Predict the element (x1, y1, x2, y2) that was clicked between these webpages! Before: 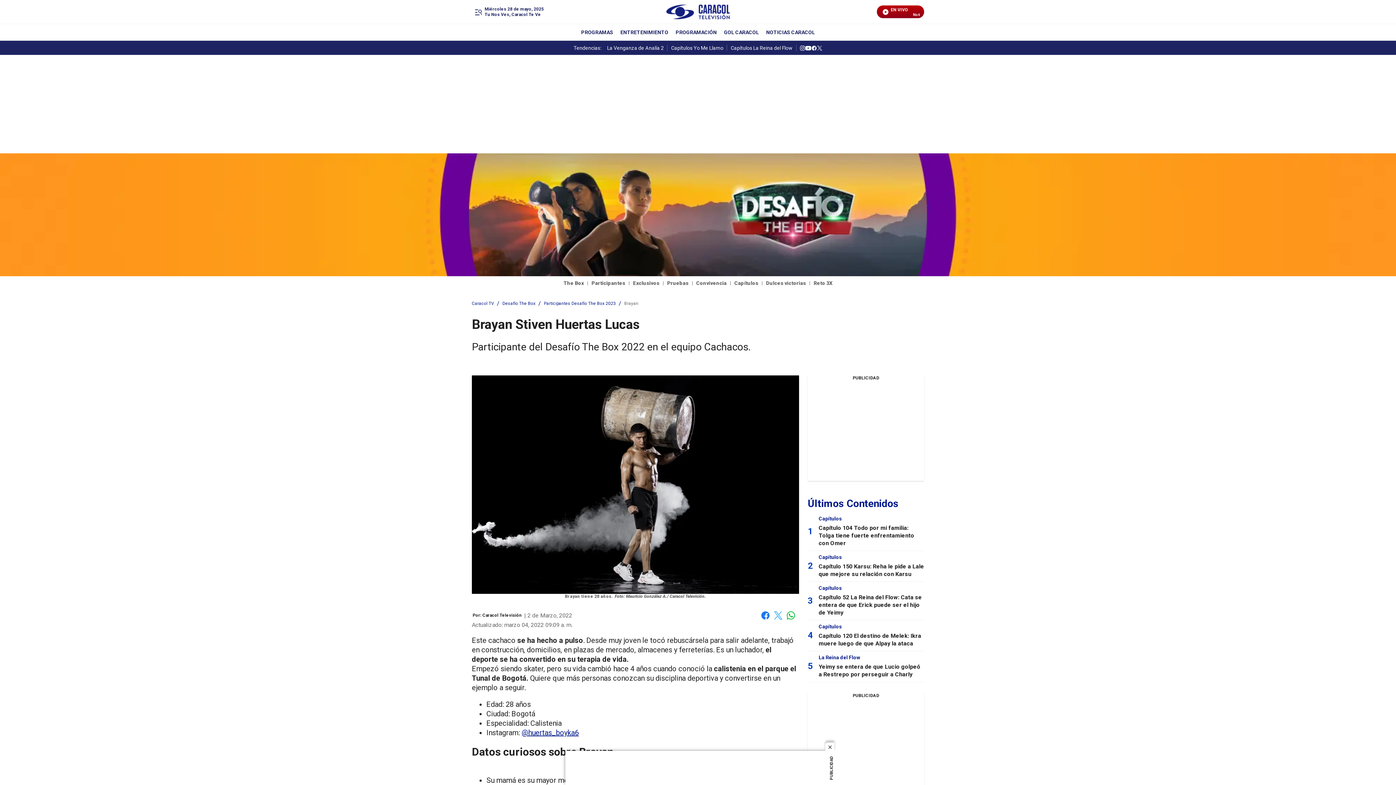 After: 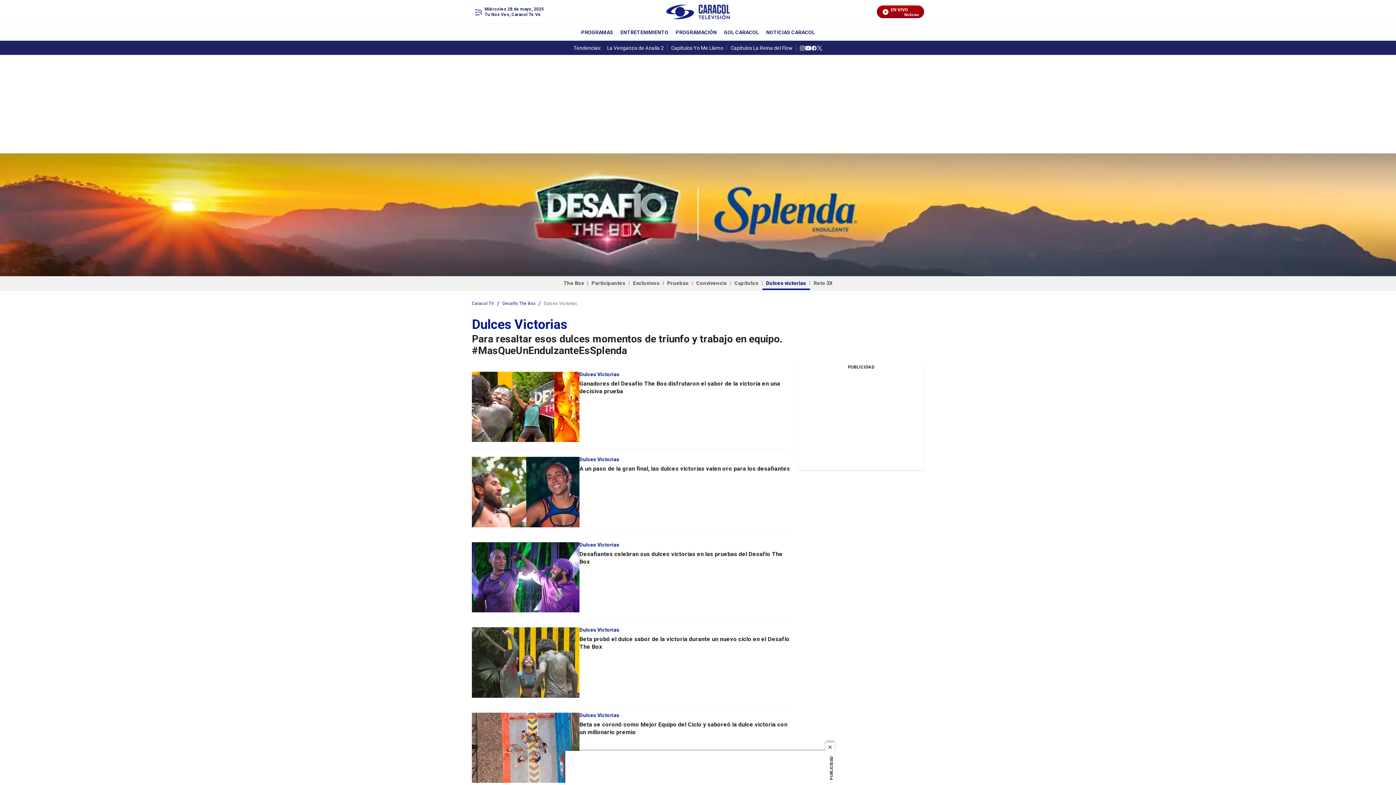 Action: label: Dulces victorias bbox: (766, 280, 806, 286)